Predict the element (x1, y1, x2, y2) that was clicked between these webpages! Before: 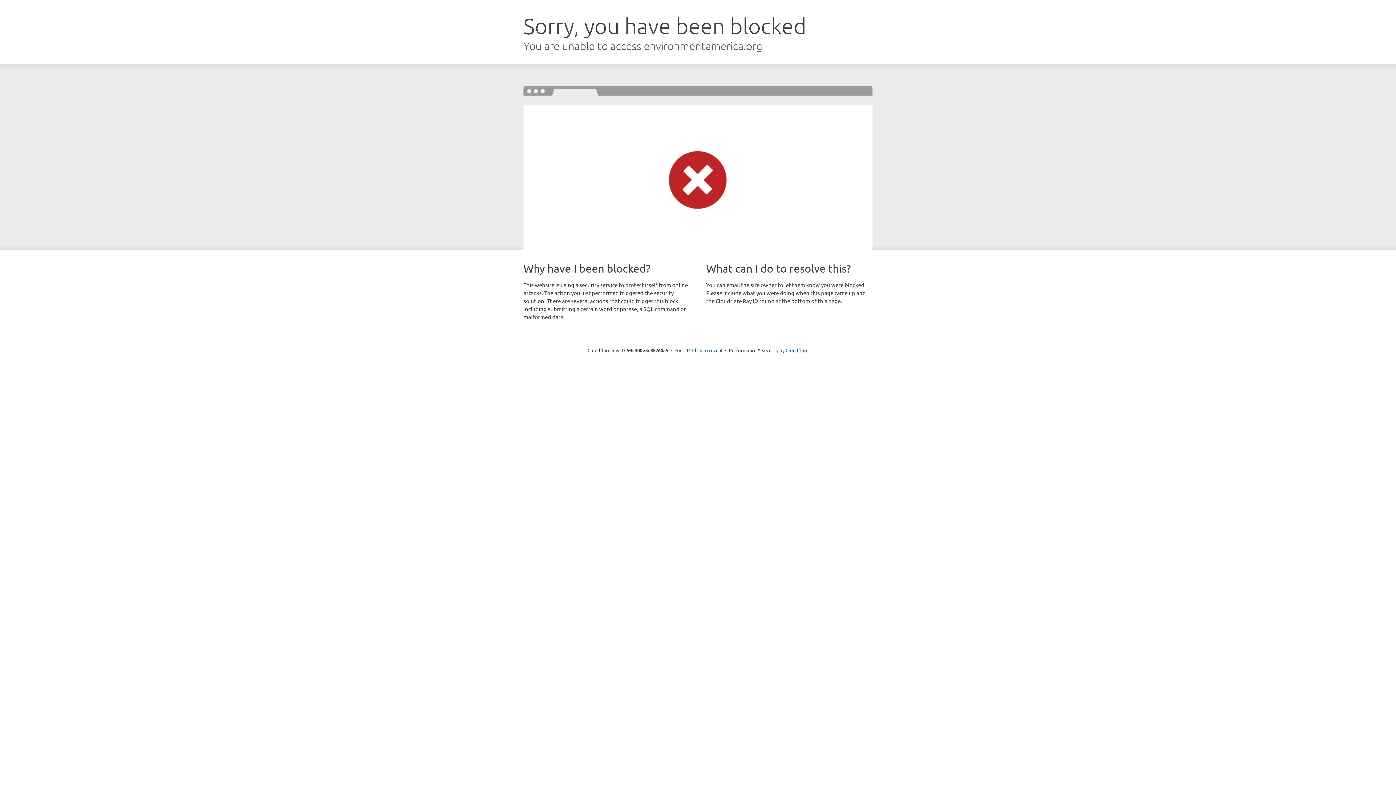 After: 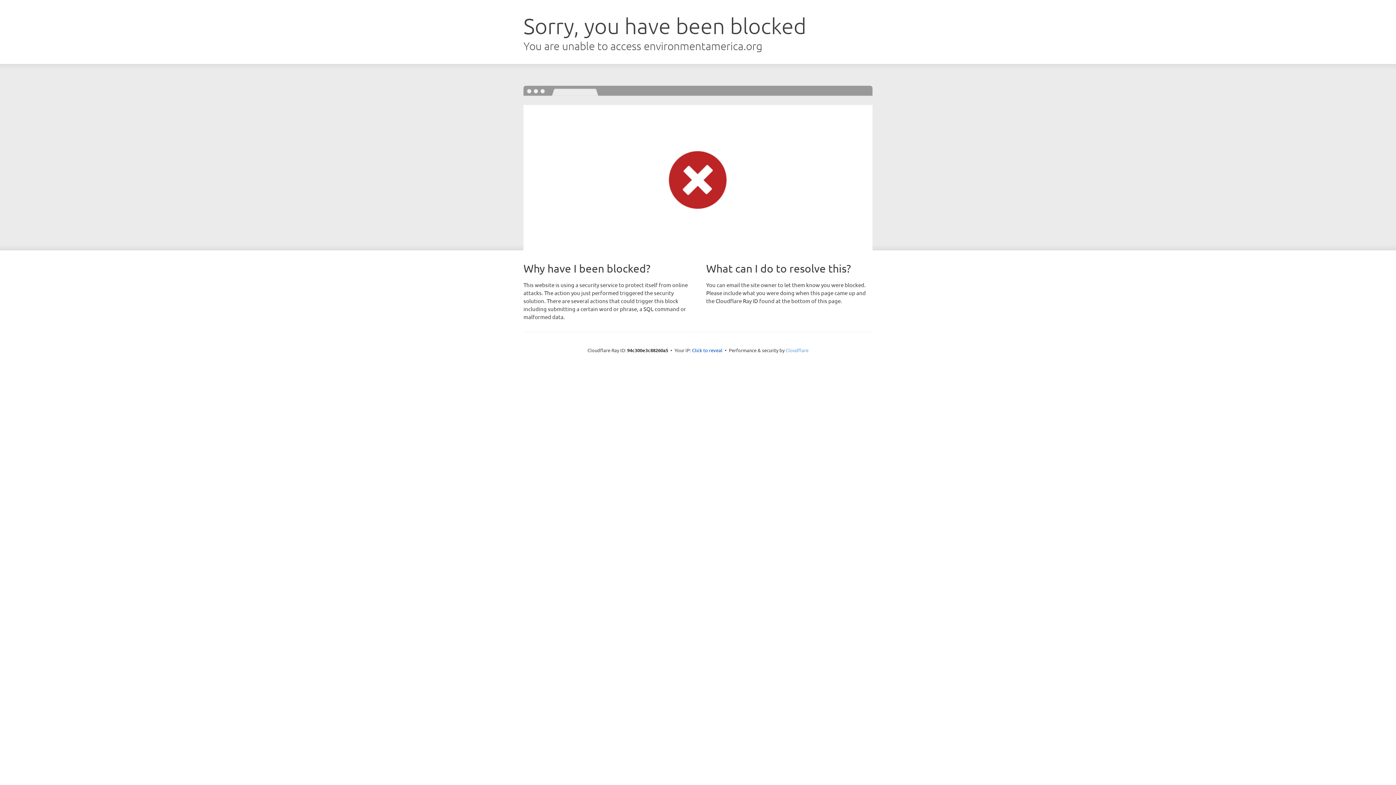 Action: bbox: (785, 347, 808, 353) label: Cloudflare